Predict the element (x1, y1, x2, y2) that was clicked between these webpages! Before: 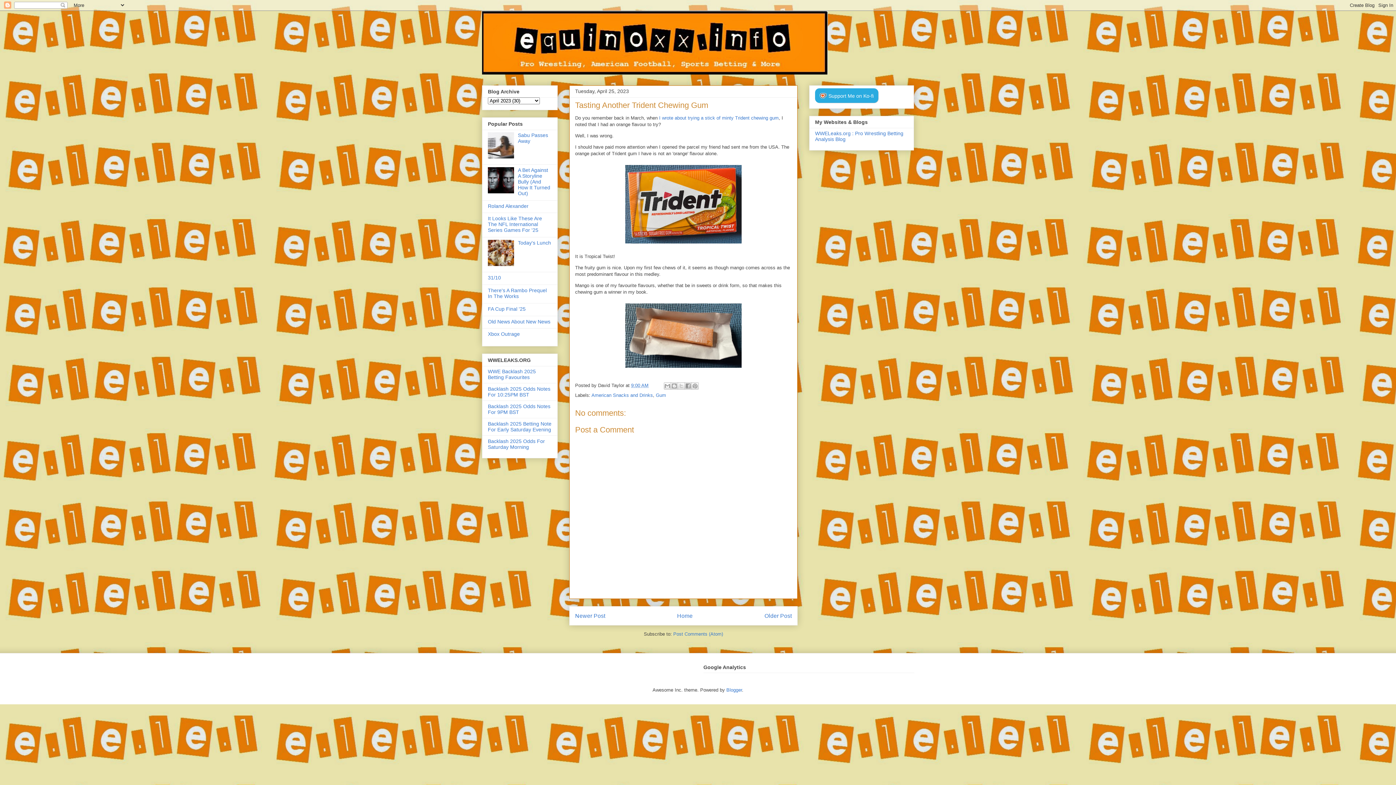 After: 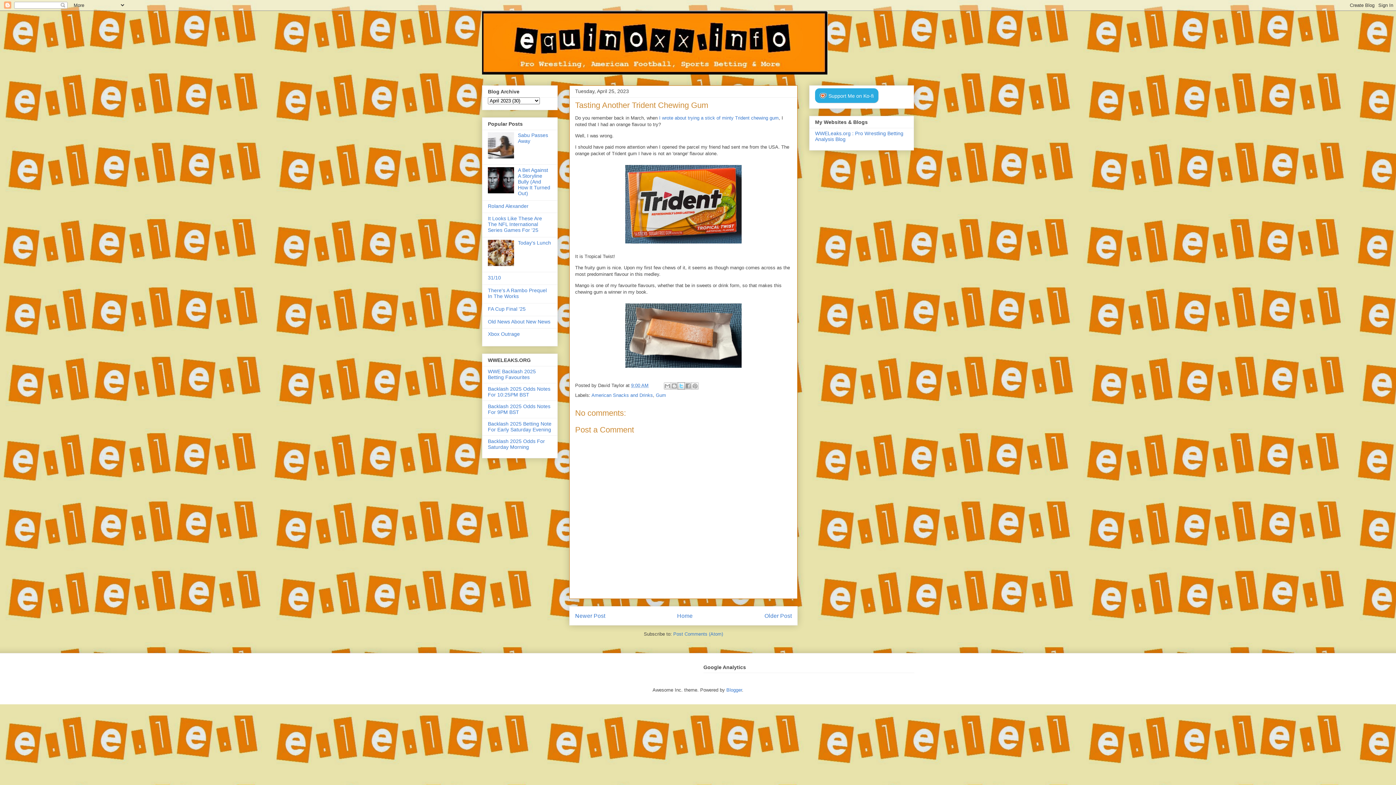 Action: label: Share to X bbox: (677, 382, 685, 389)